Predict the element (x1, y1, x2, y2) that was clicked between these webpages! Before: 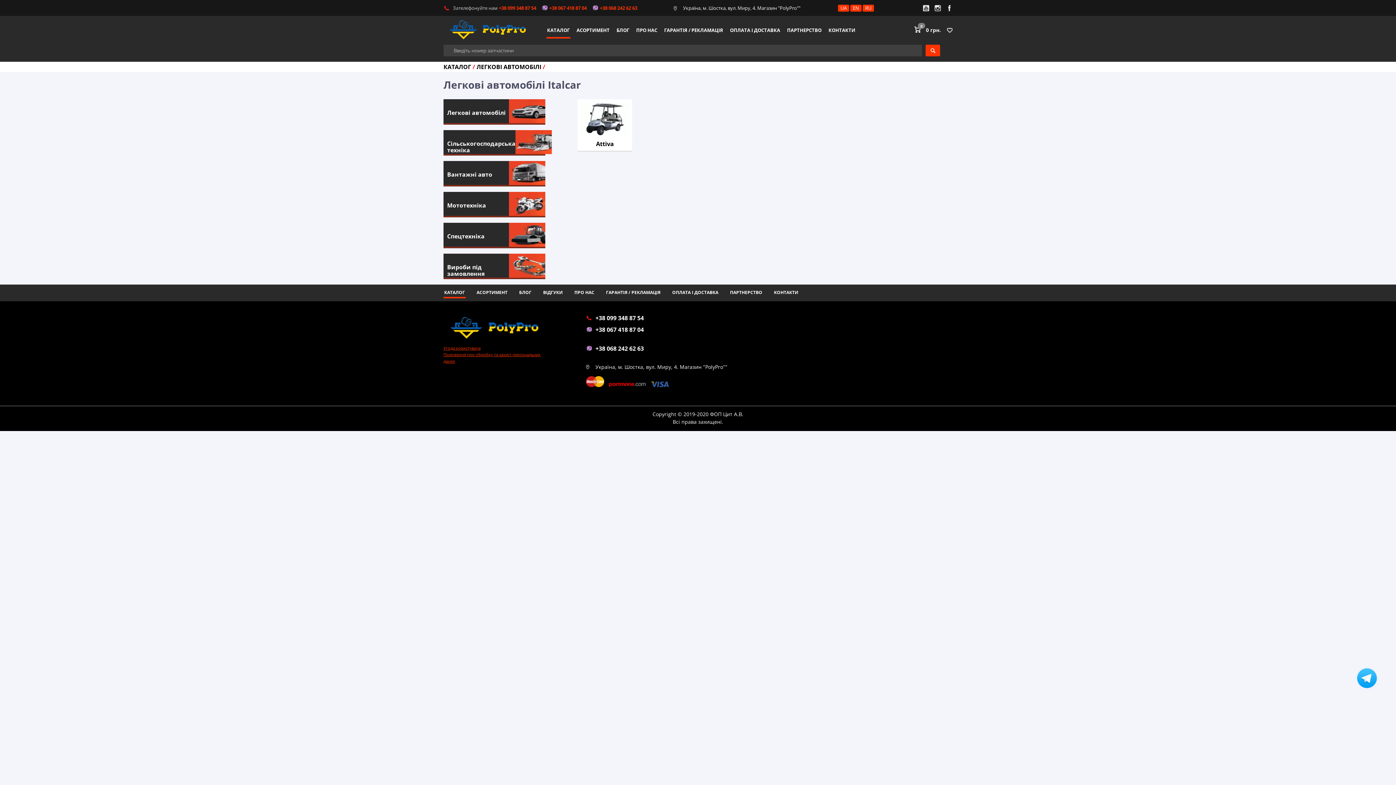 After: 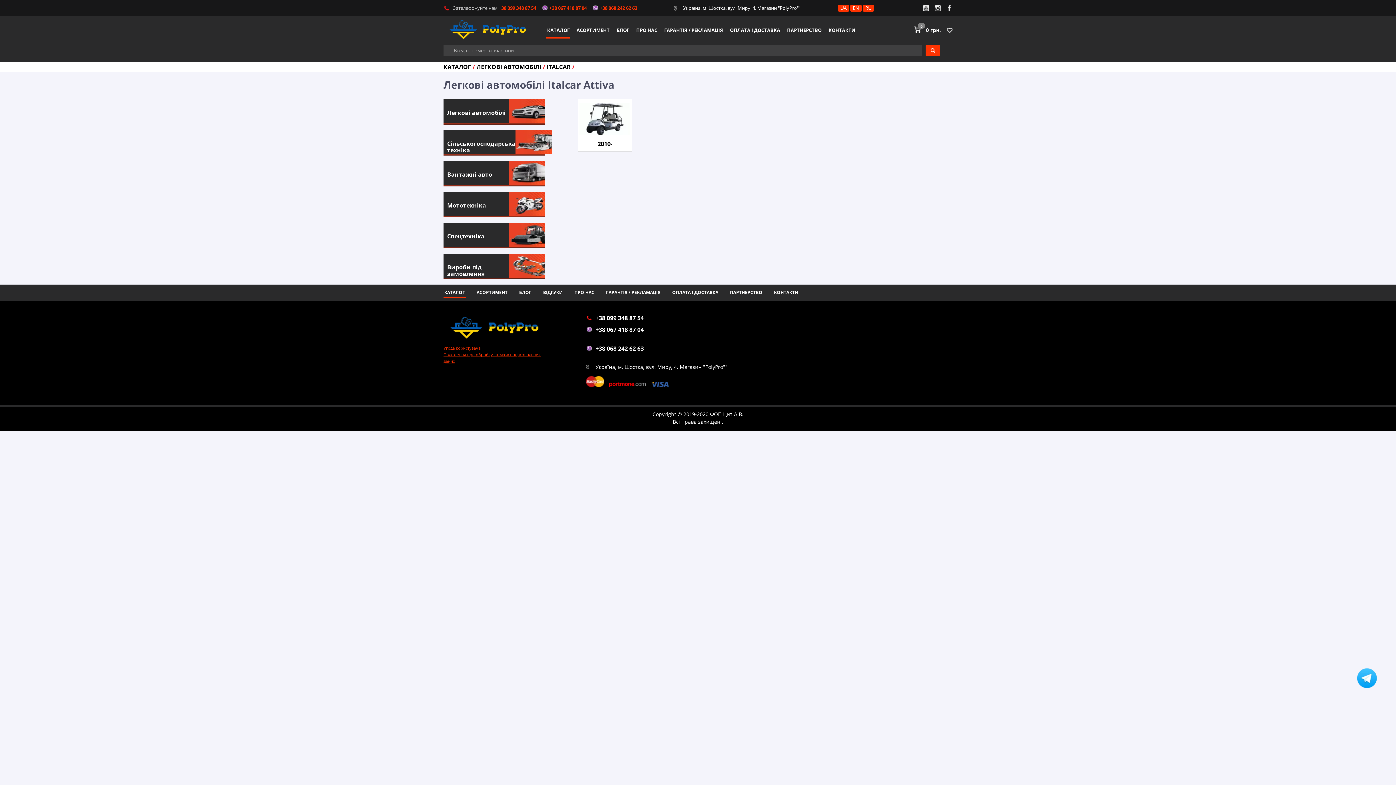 Action: bbox: (577, 99, 632, 151) label: Attiva